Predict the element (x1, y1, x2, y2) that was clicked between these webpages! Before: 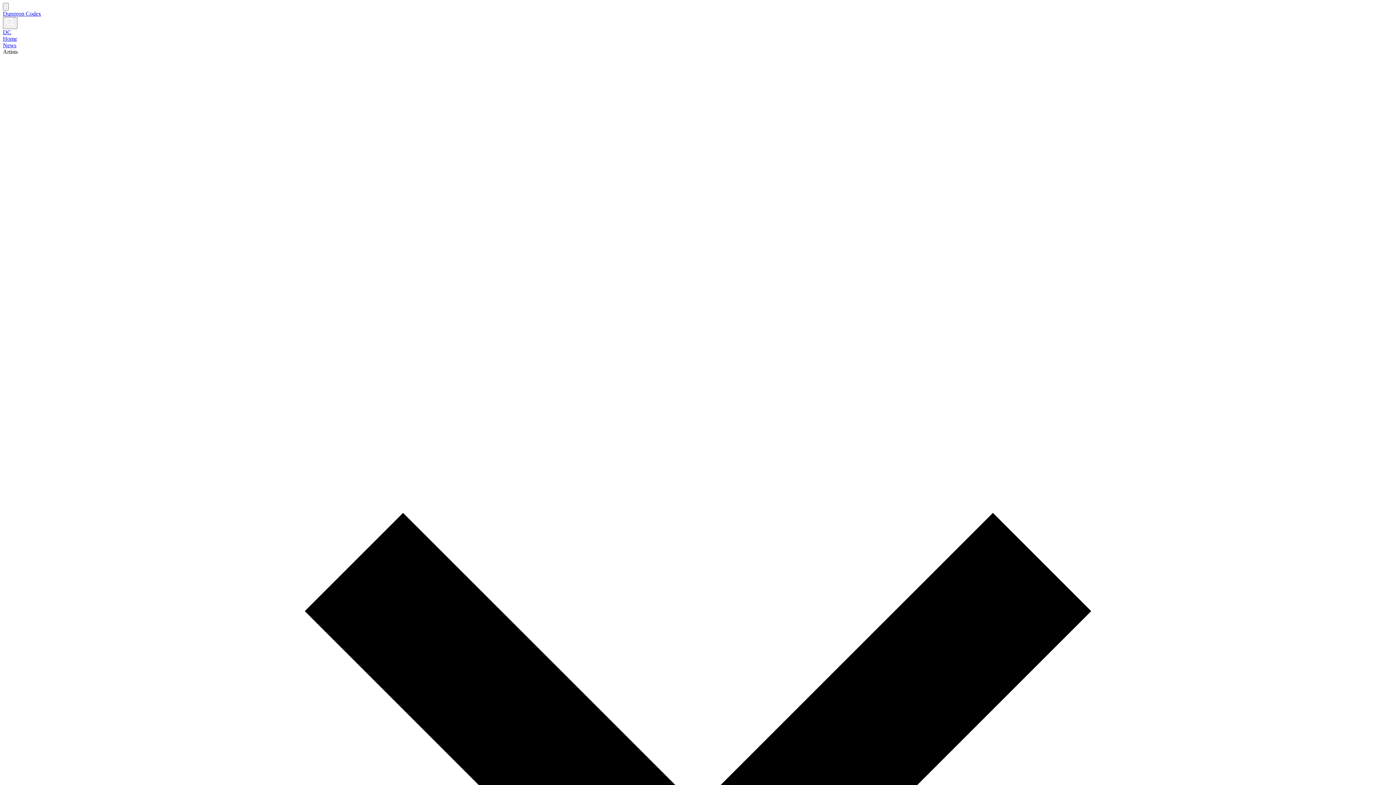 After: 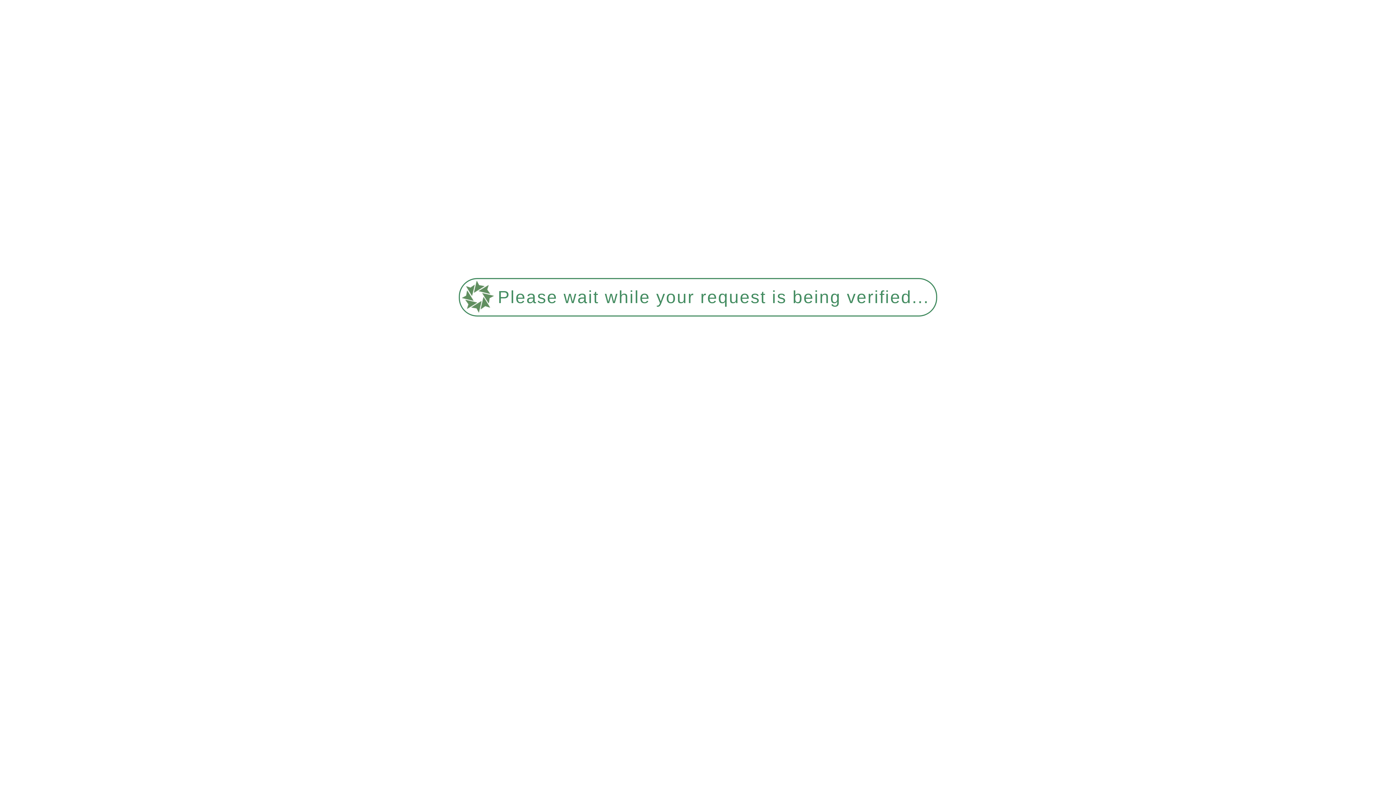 Action: label: Dungeon Codex bbox: (2, 10, 41, 16)